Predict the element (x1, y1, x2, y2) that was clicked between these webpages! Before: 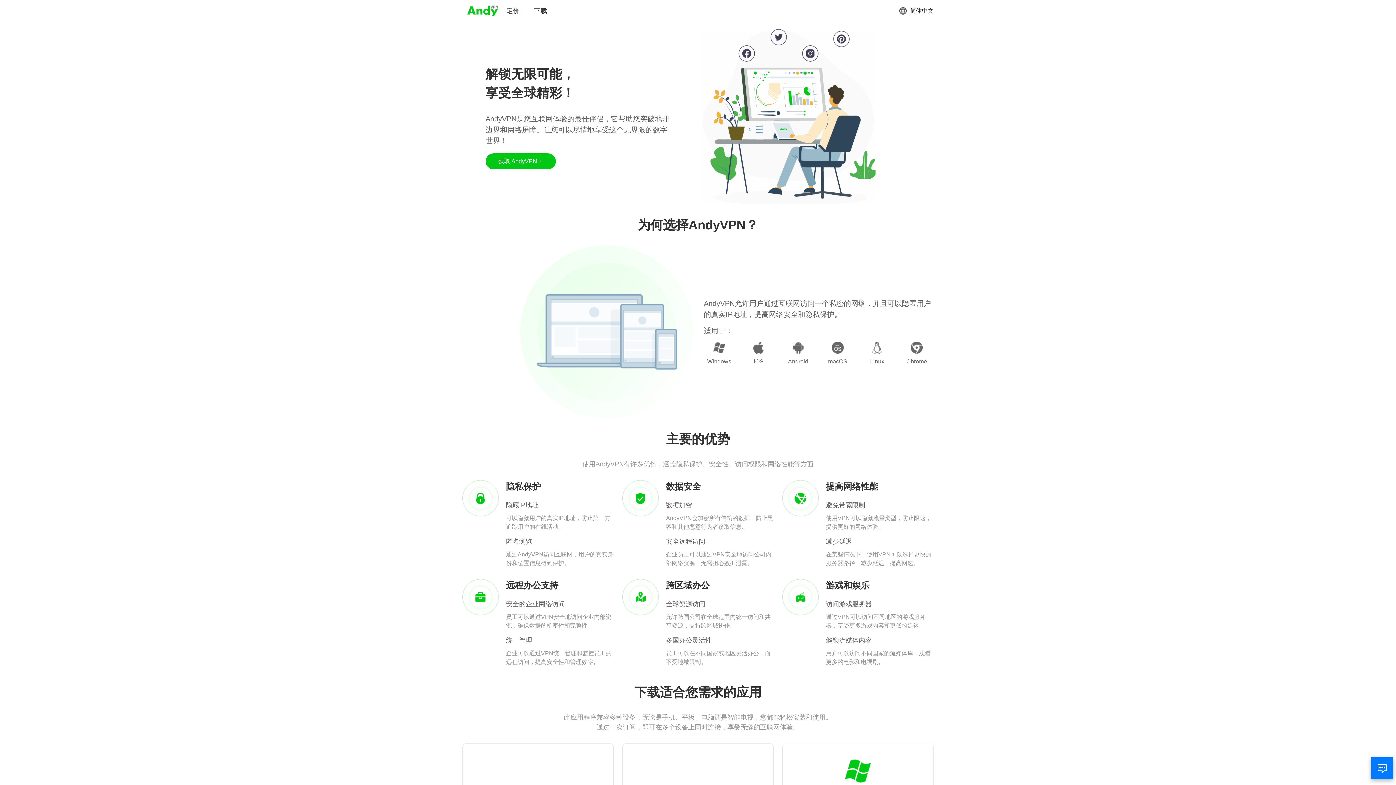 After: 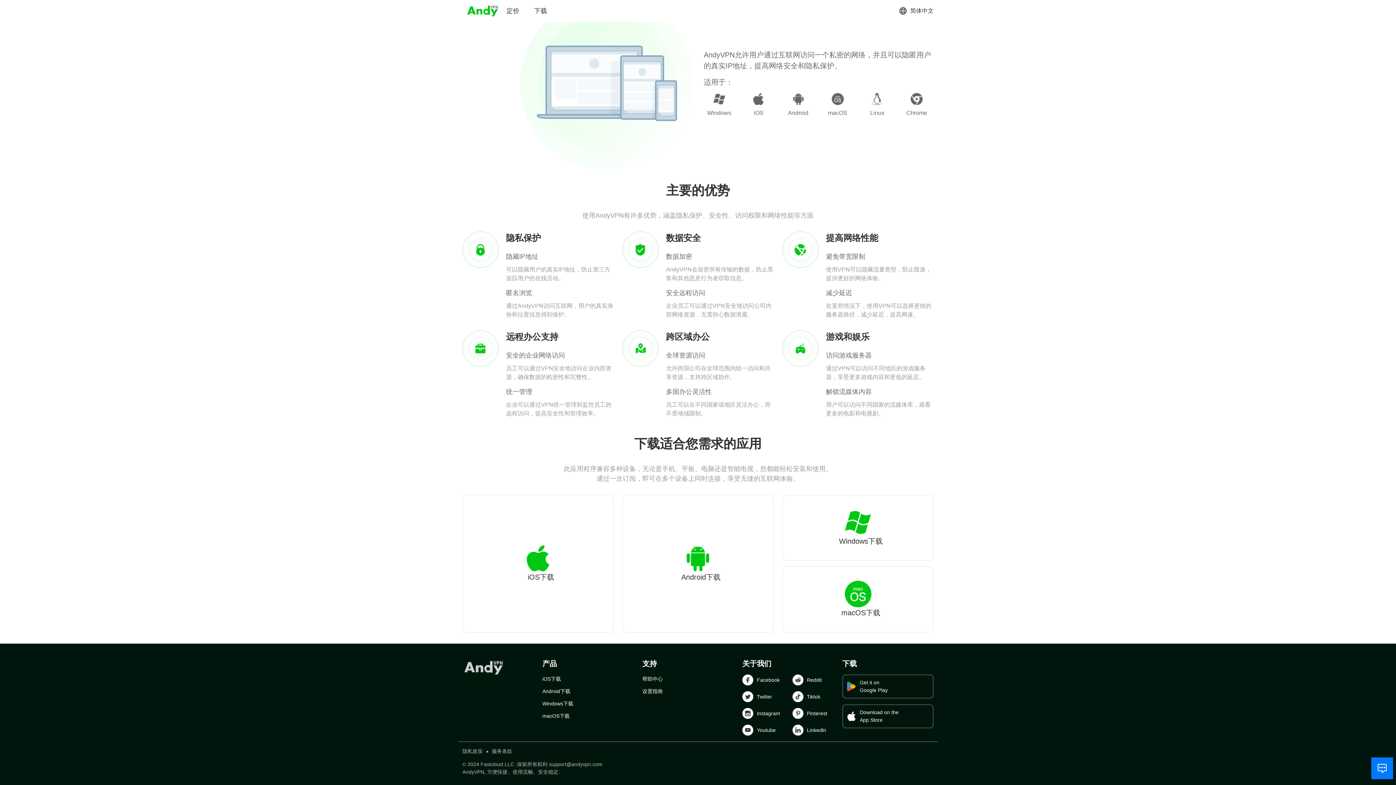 Action: bbox: (485, 153, 555, 169) label: 获取 AndyVPN